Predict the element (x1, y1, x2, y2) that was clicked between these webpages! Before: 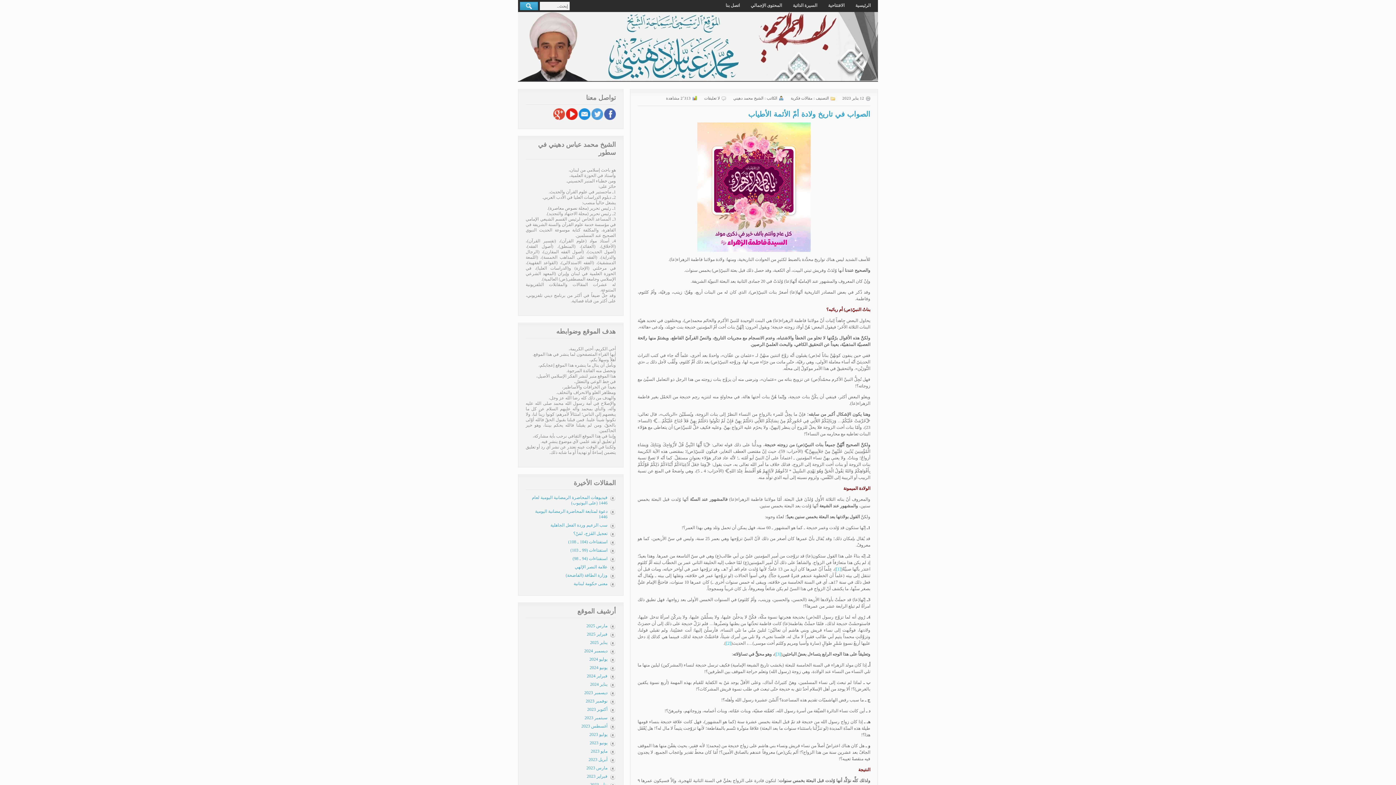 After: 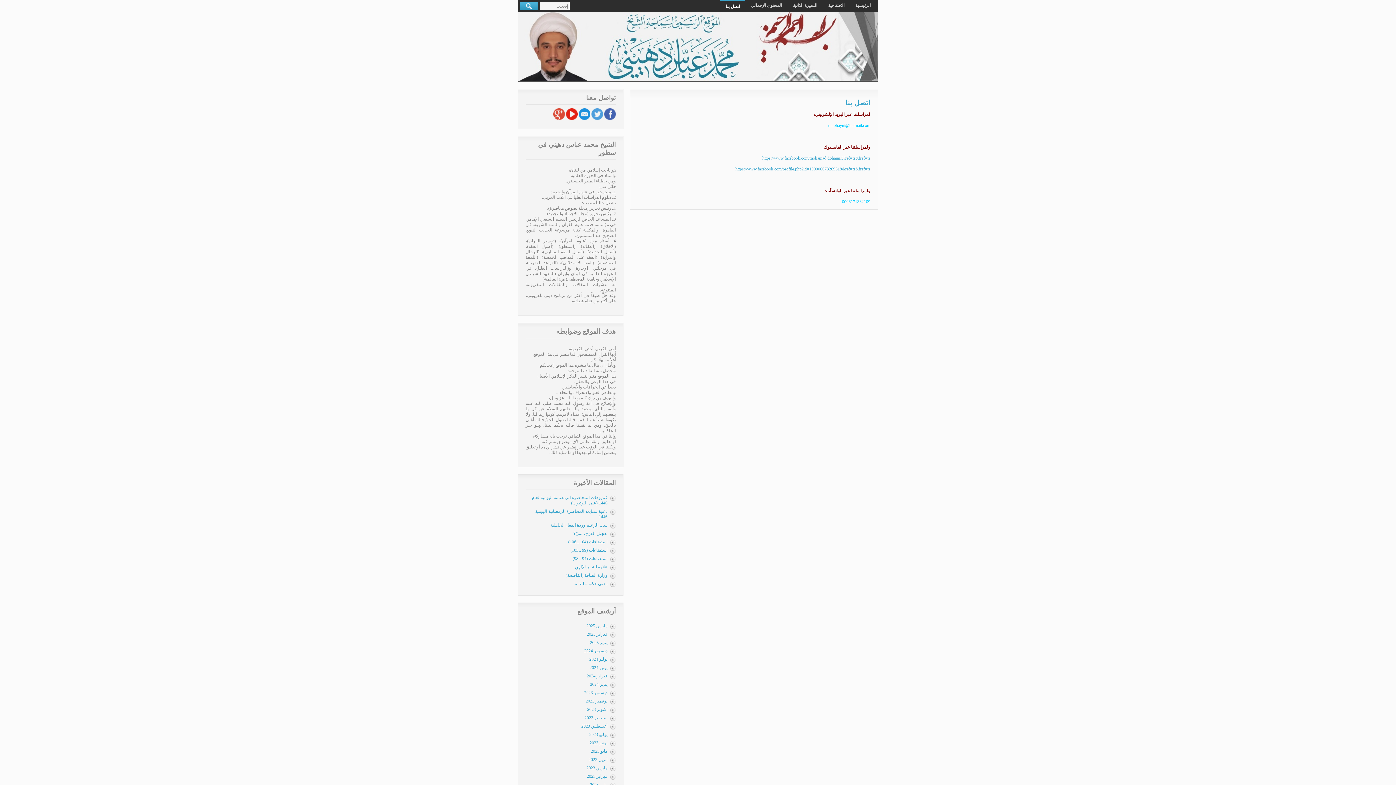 Action: bbox: (578, 116, 590, 121)